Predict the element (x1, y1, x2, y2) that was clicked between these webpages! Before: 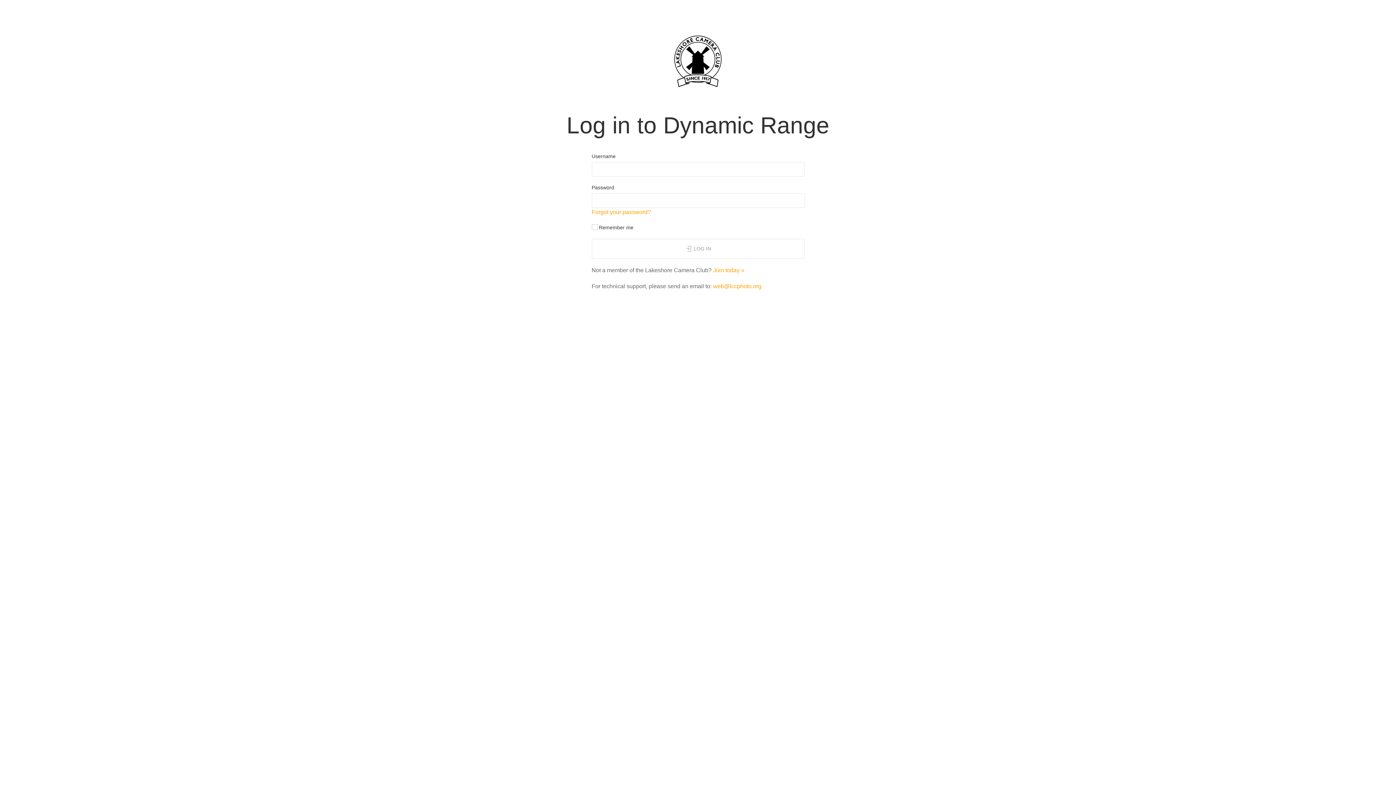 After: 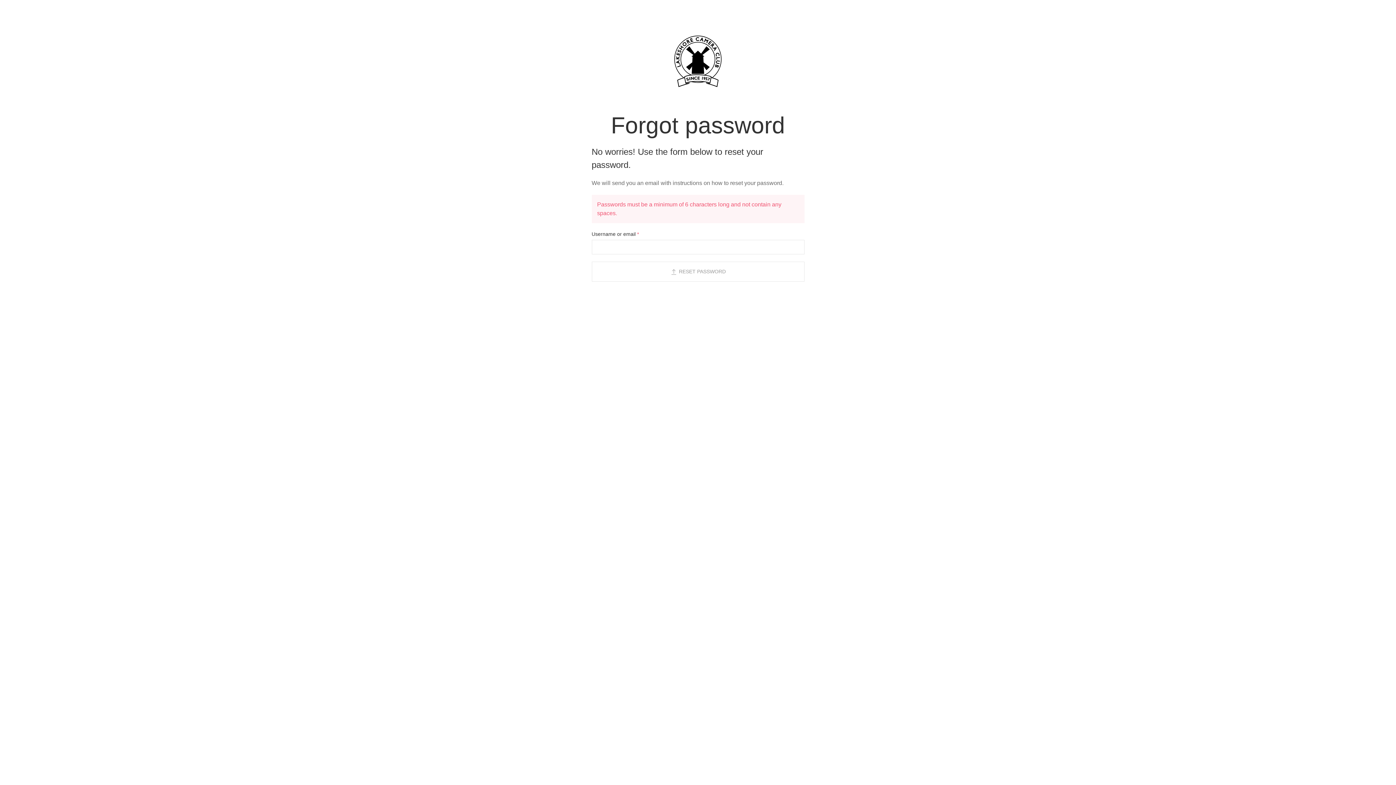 Action: bbox: (591, 209, 651, 215) label: Forgot your password?